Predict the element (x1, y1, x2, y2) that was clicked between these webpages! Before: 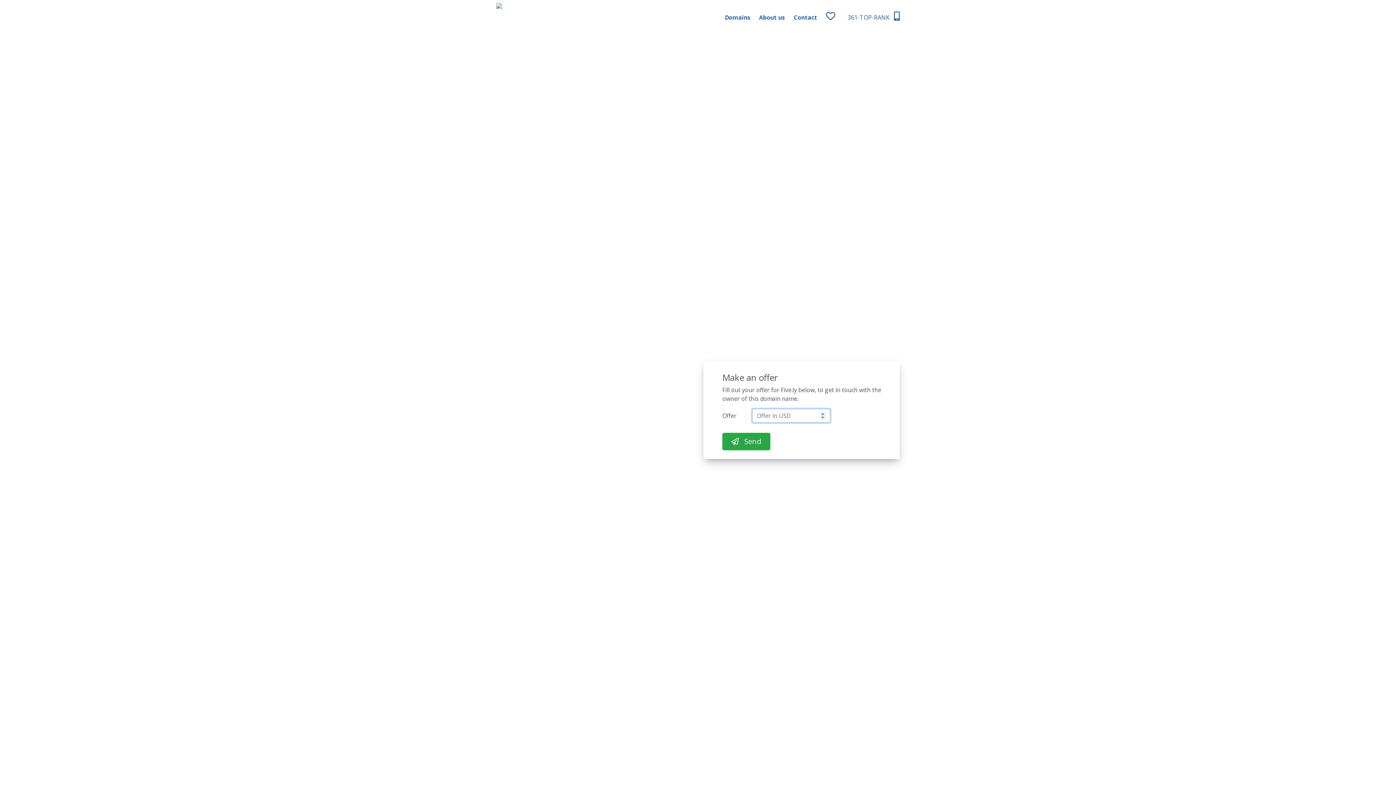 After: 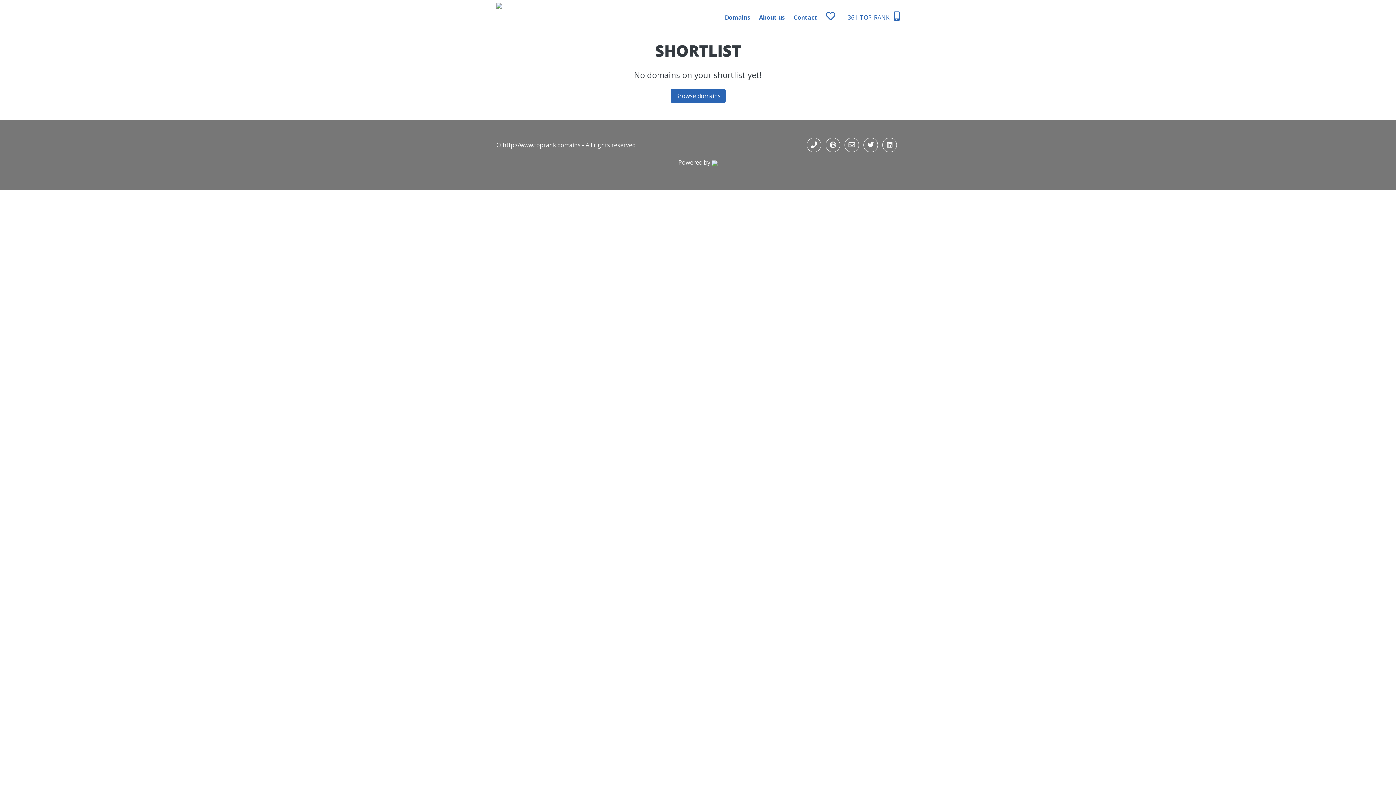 Action: bbox: (826, 8, 848, 26)